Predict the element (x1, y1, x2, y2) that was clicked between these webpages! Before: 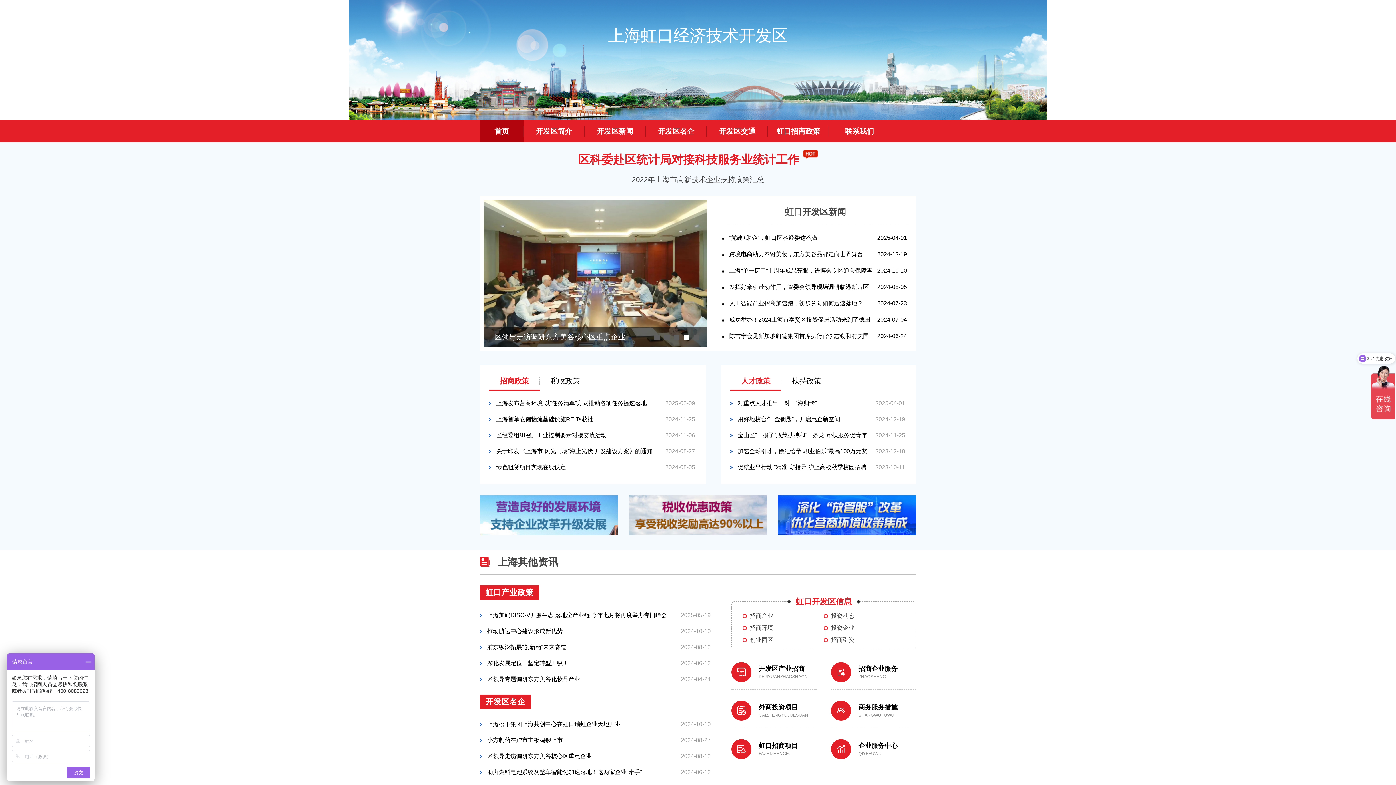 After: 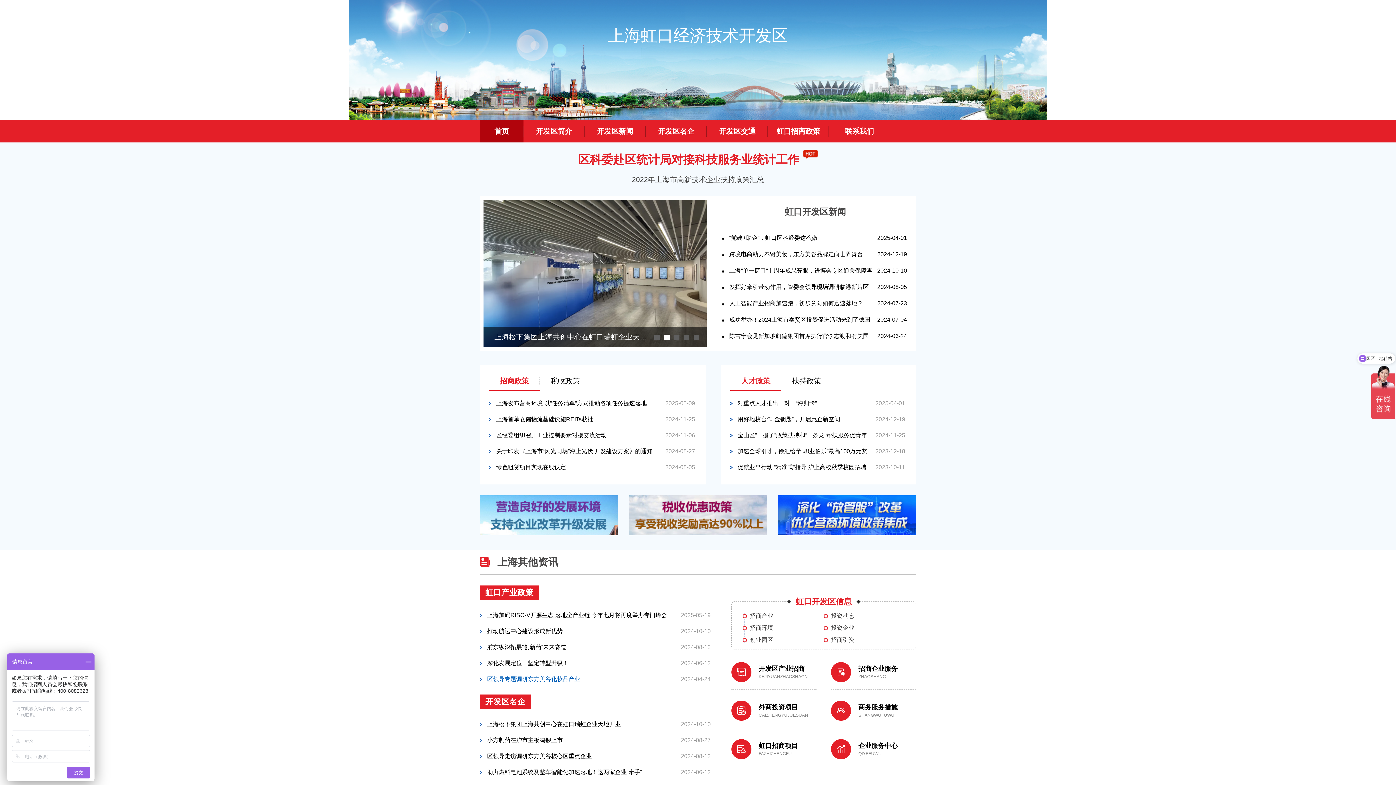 Action: label: 区领导专题调研东方美谷化妆品产业 bbox: (487, 671, 677, 687)